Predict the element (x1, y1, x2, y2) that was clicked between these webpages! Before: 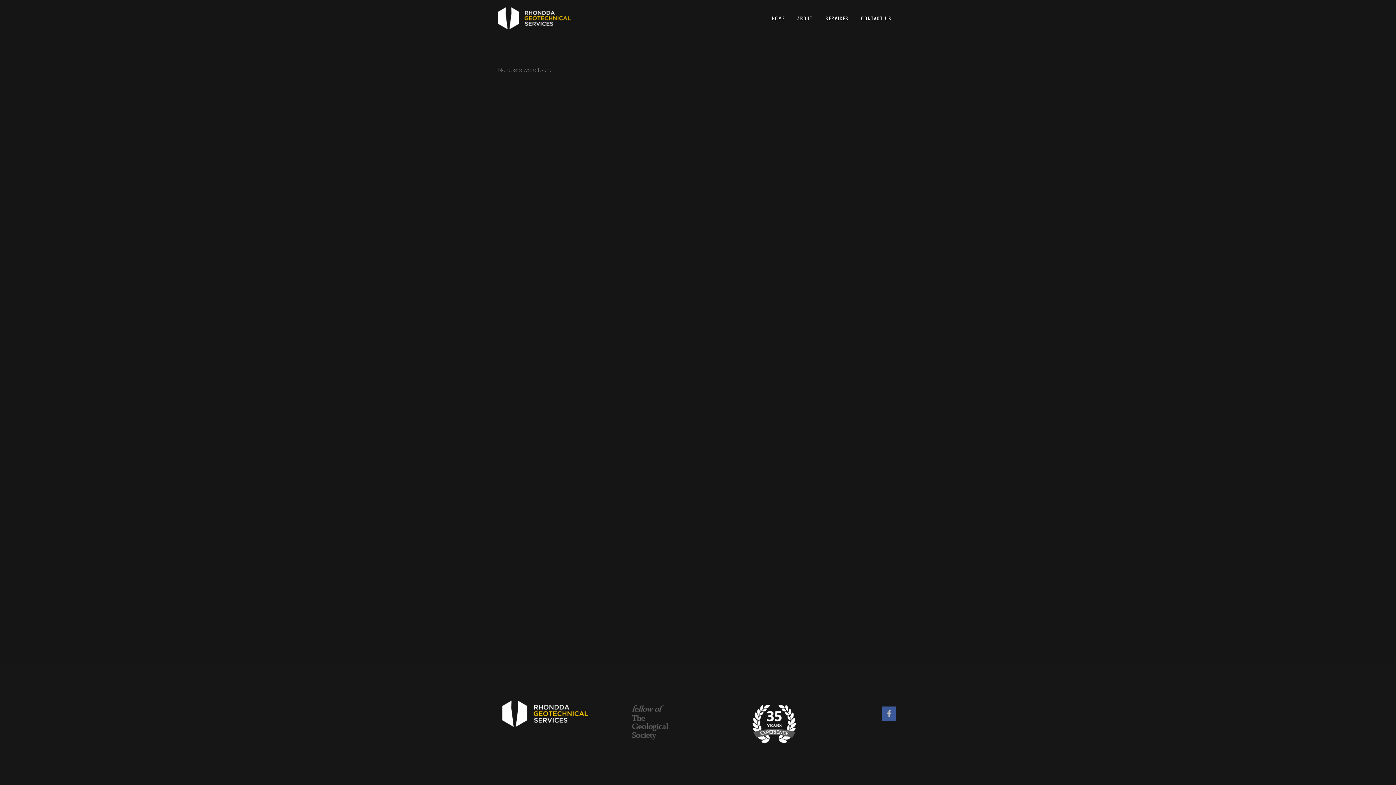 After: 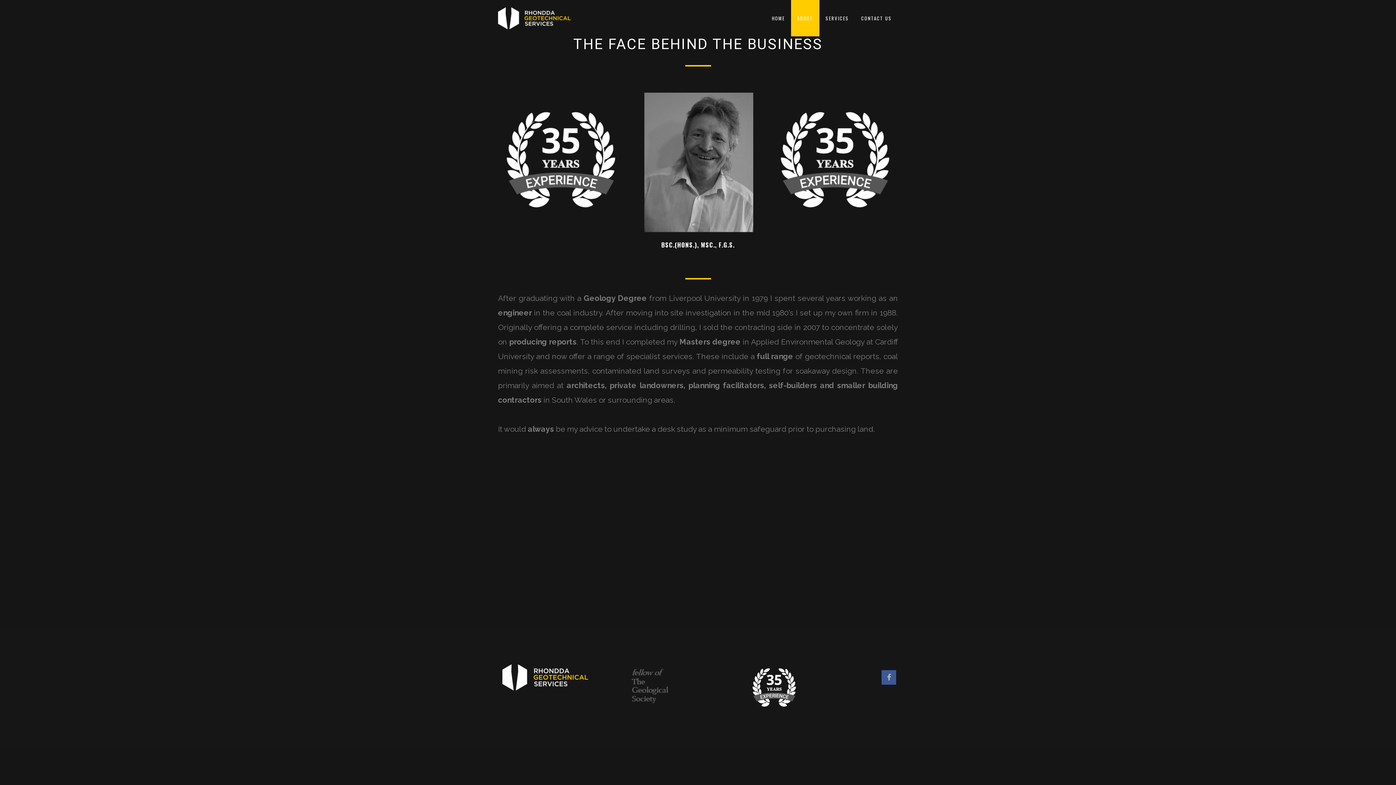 Action: bbox: (791, 0, 819, 36) label: ABOUT